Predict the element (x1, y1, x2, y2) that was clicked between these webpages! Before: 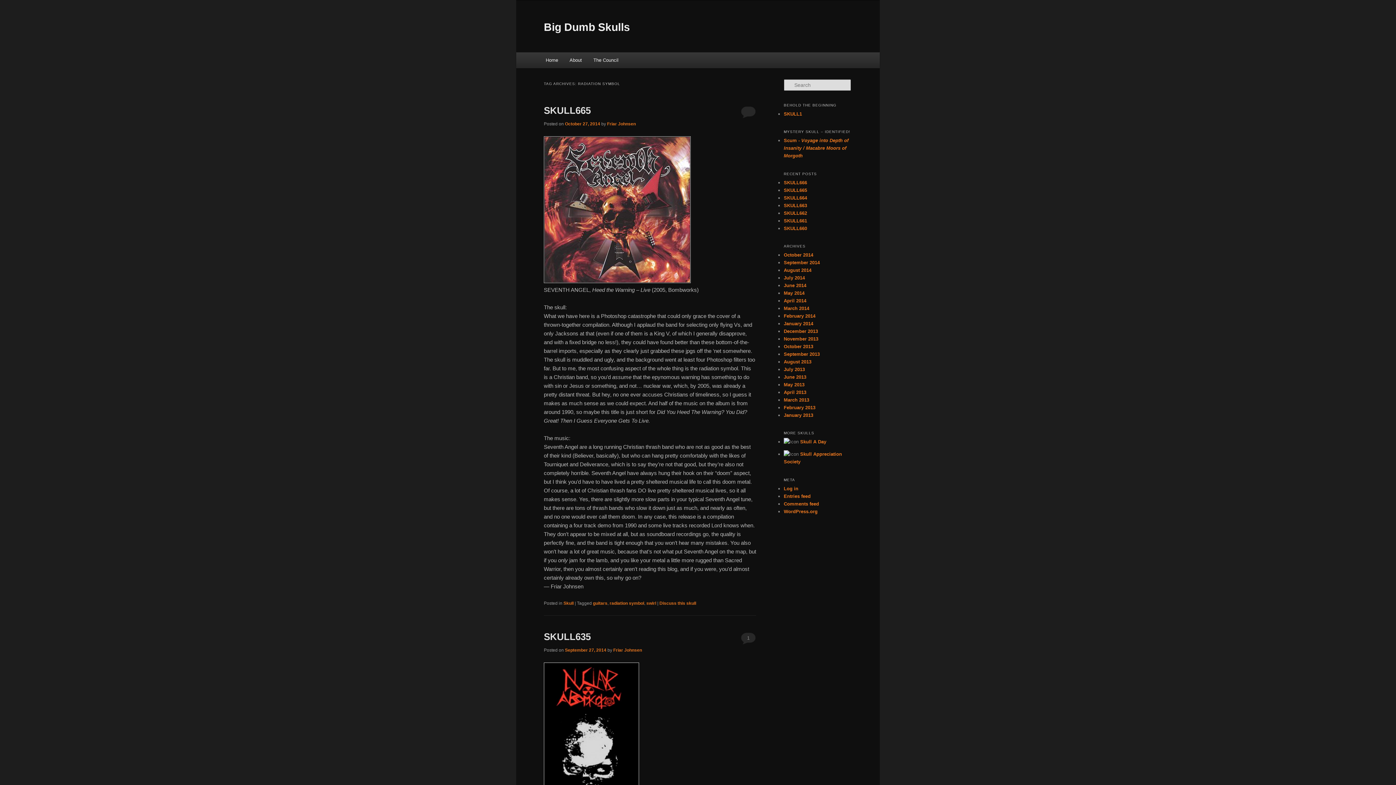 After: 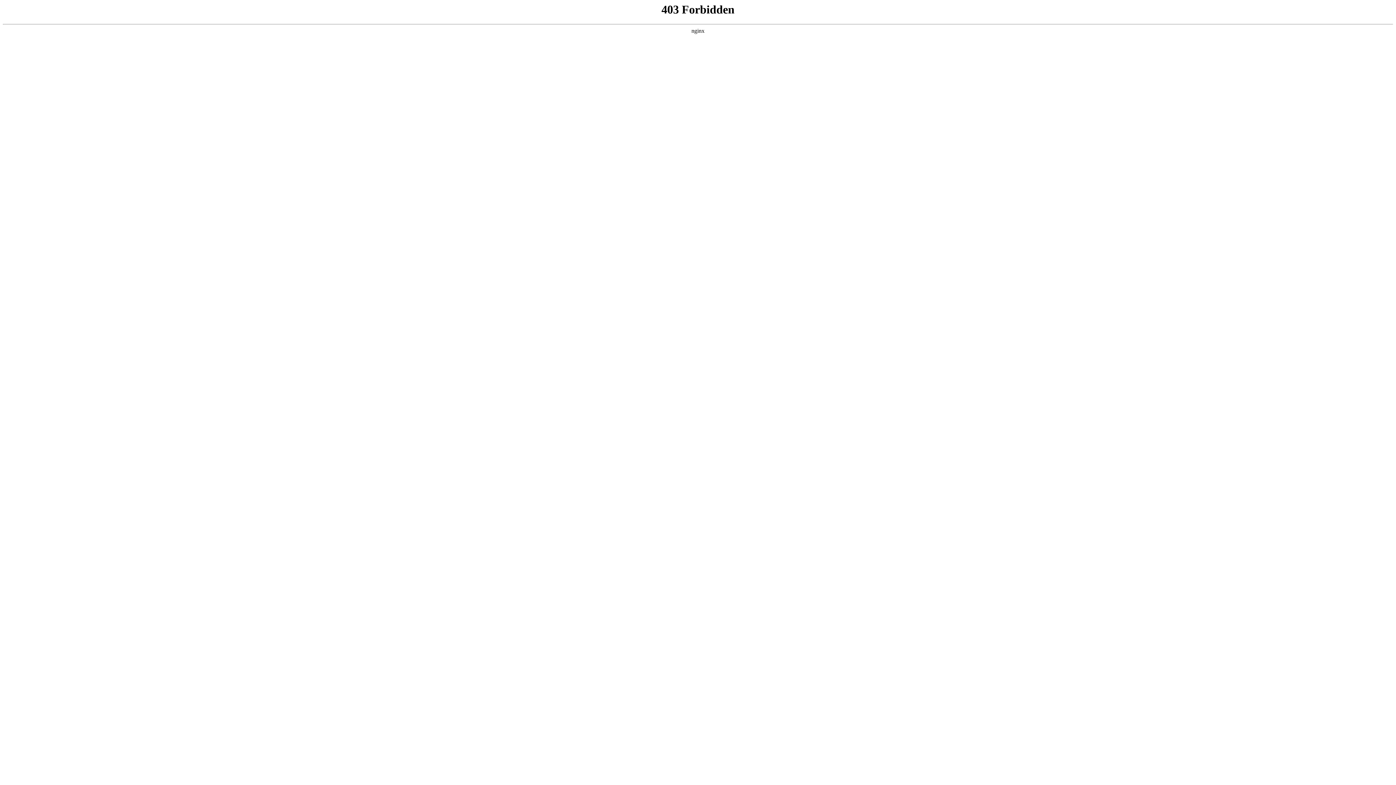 Action: bbox: (784, 509, 817, 514) label: WordPress.org